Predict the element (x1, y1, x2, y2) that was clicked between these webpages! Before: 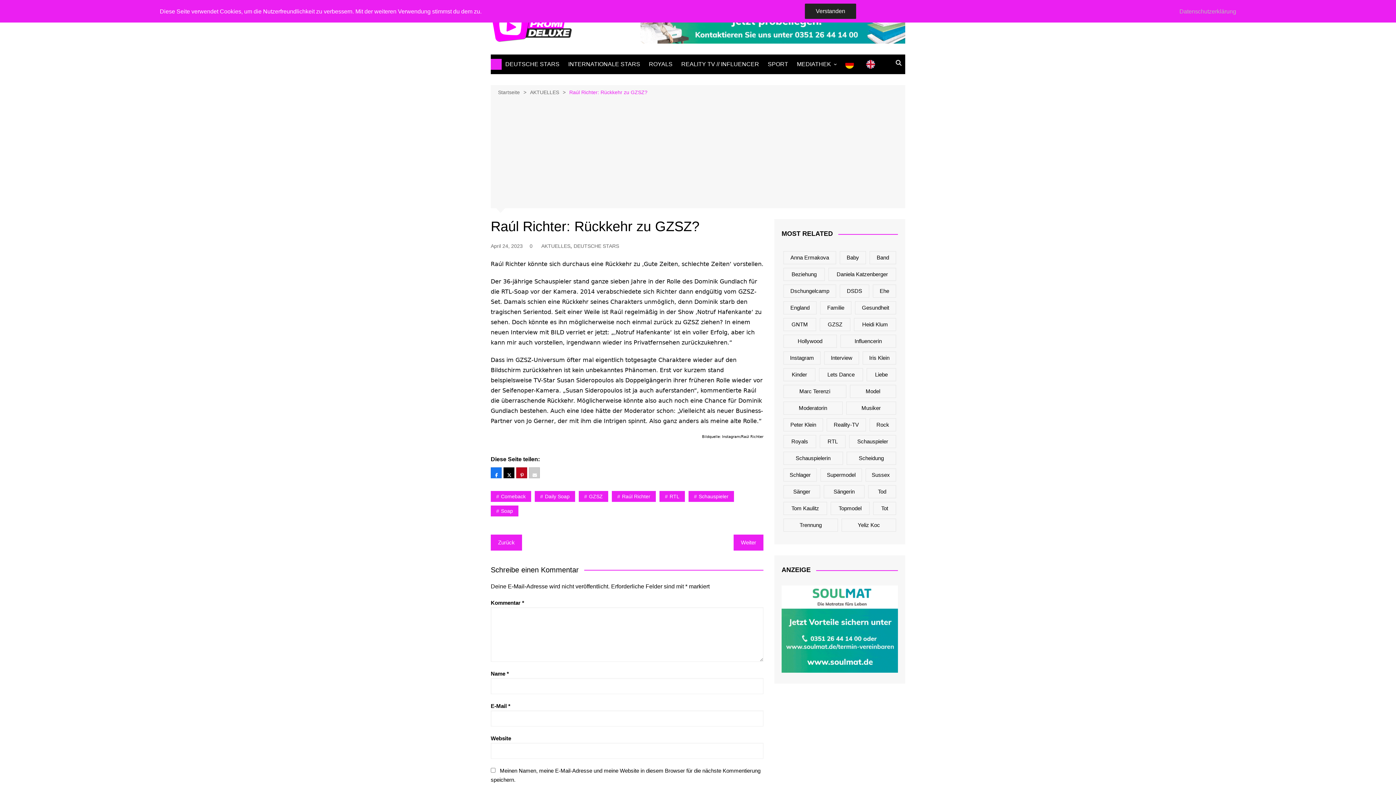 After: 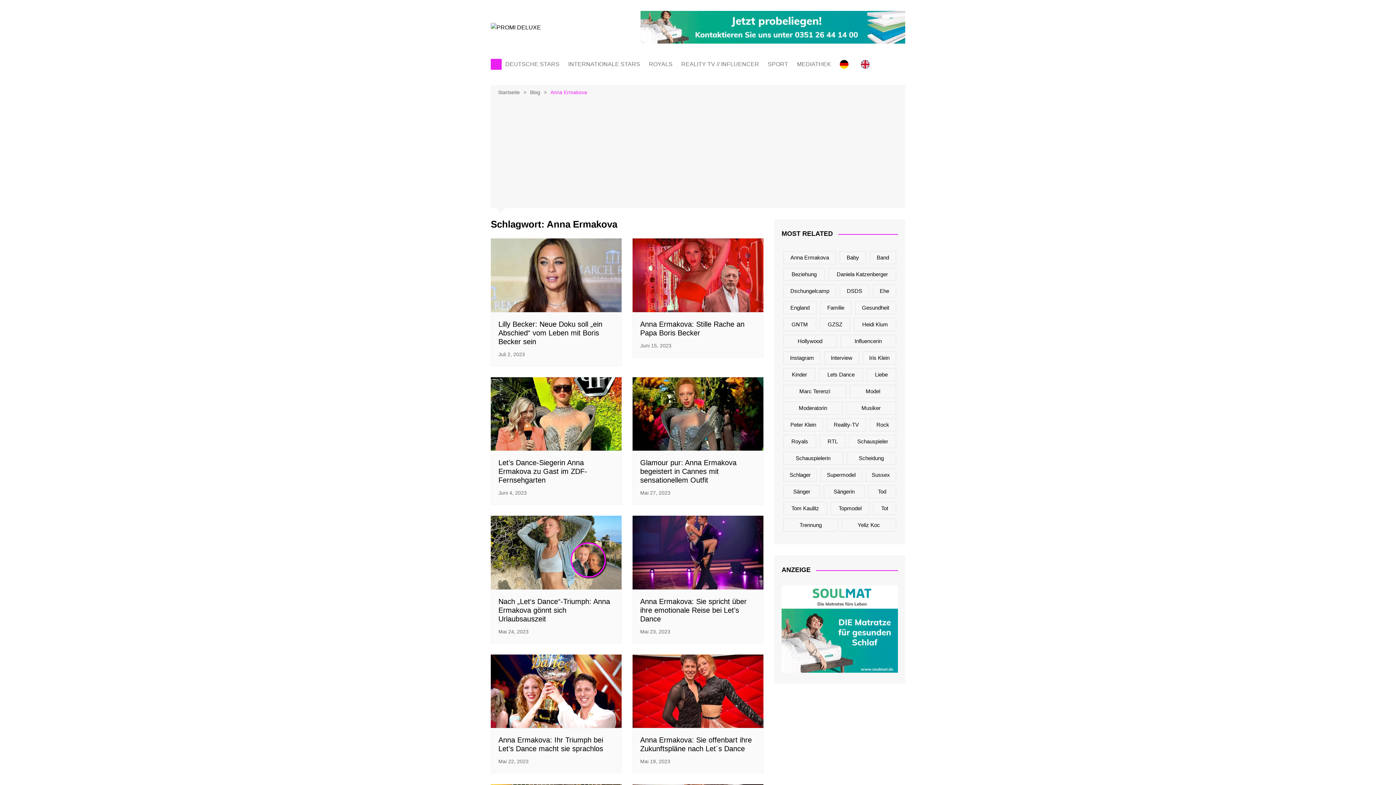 Action: label: Anna Ermakova (17 Einträge) bbox: (783, 251, 836, 264)